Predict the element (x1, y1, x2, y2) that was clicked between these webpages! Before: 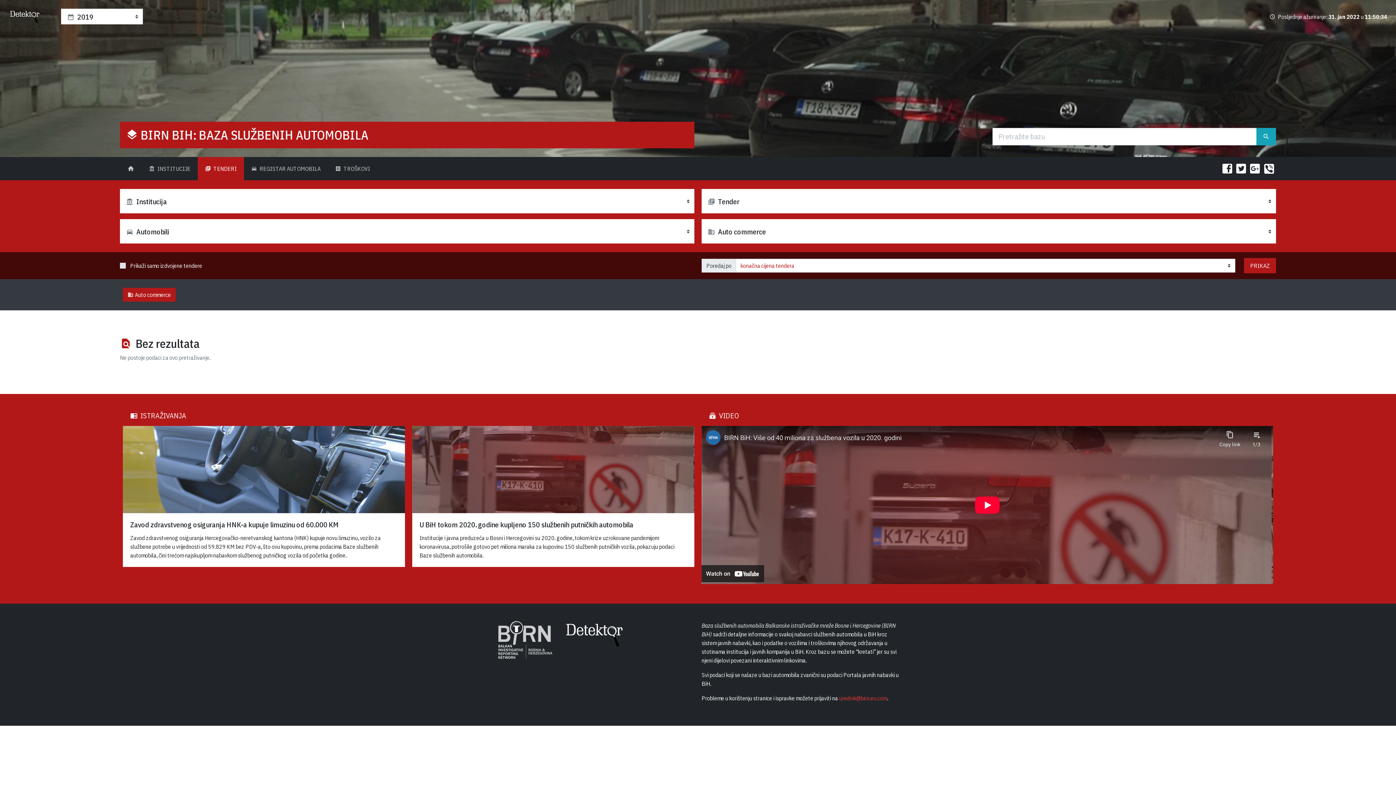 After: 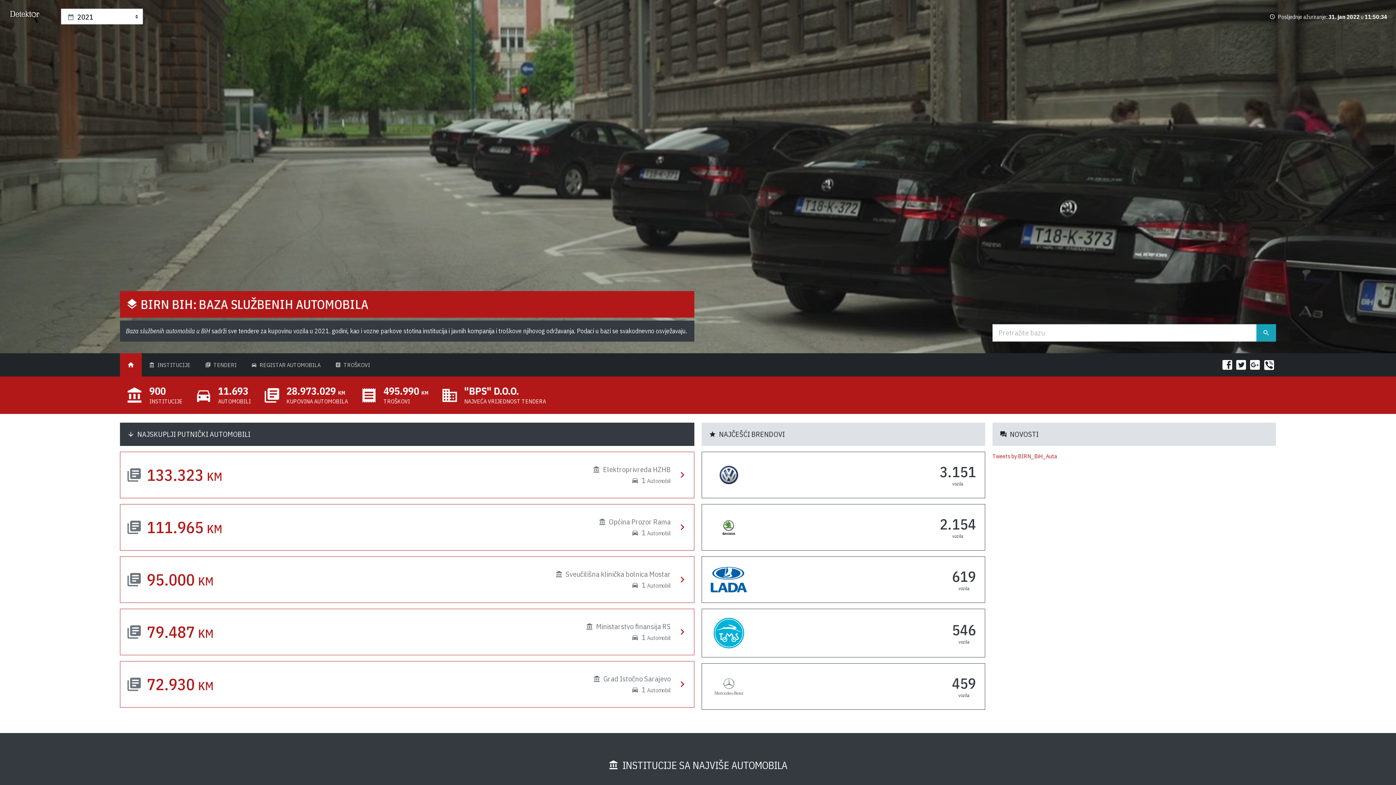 Action: bbox: (563, 631, 625, 638)